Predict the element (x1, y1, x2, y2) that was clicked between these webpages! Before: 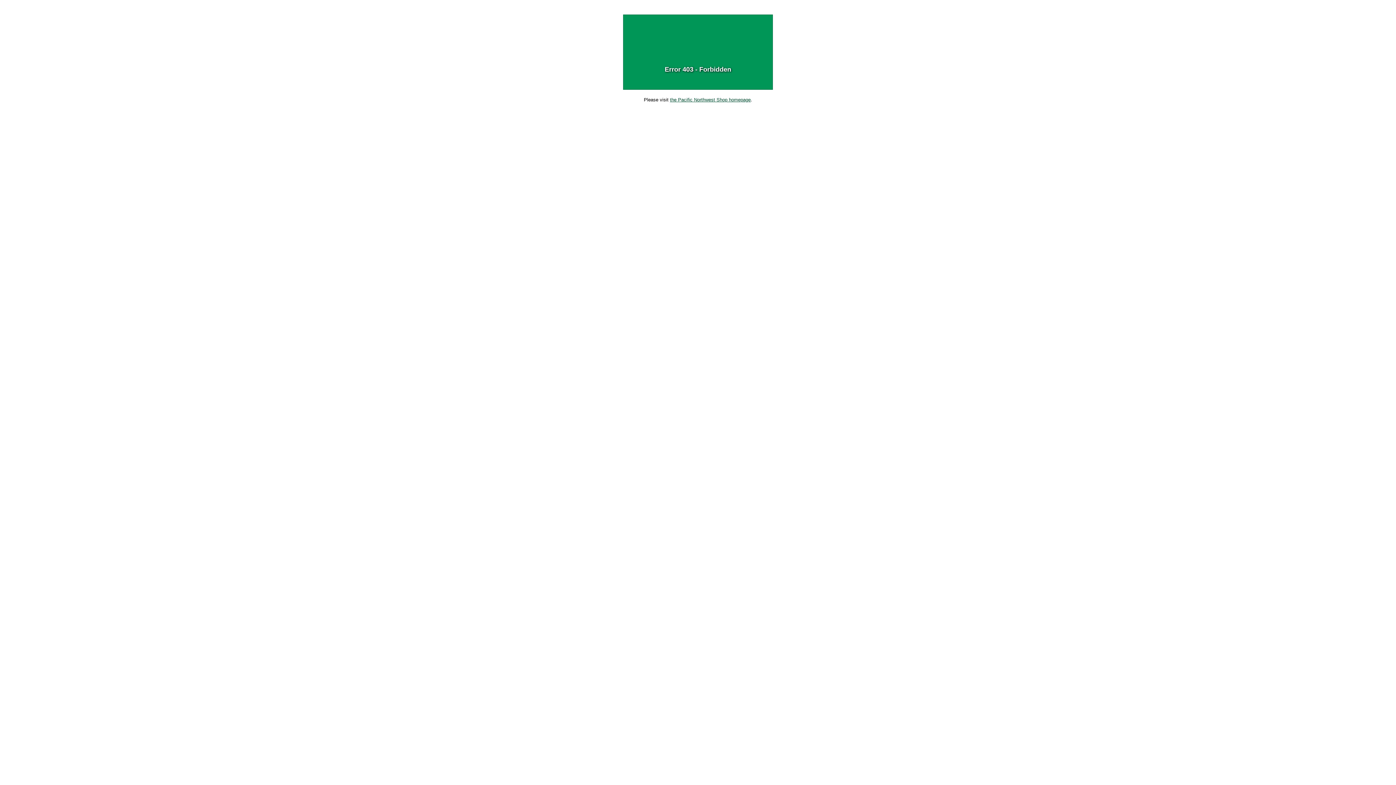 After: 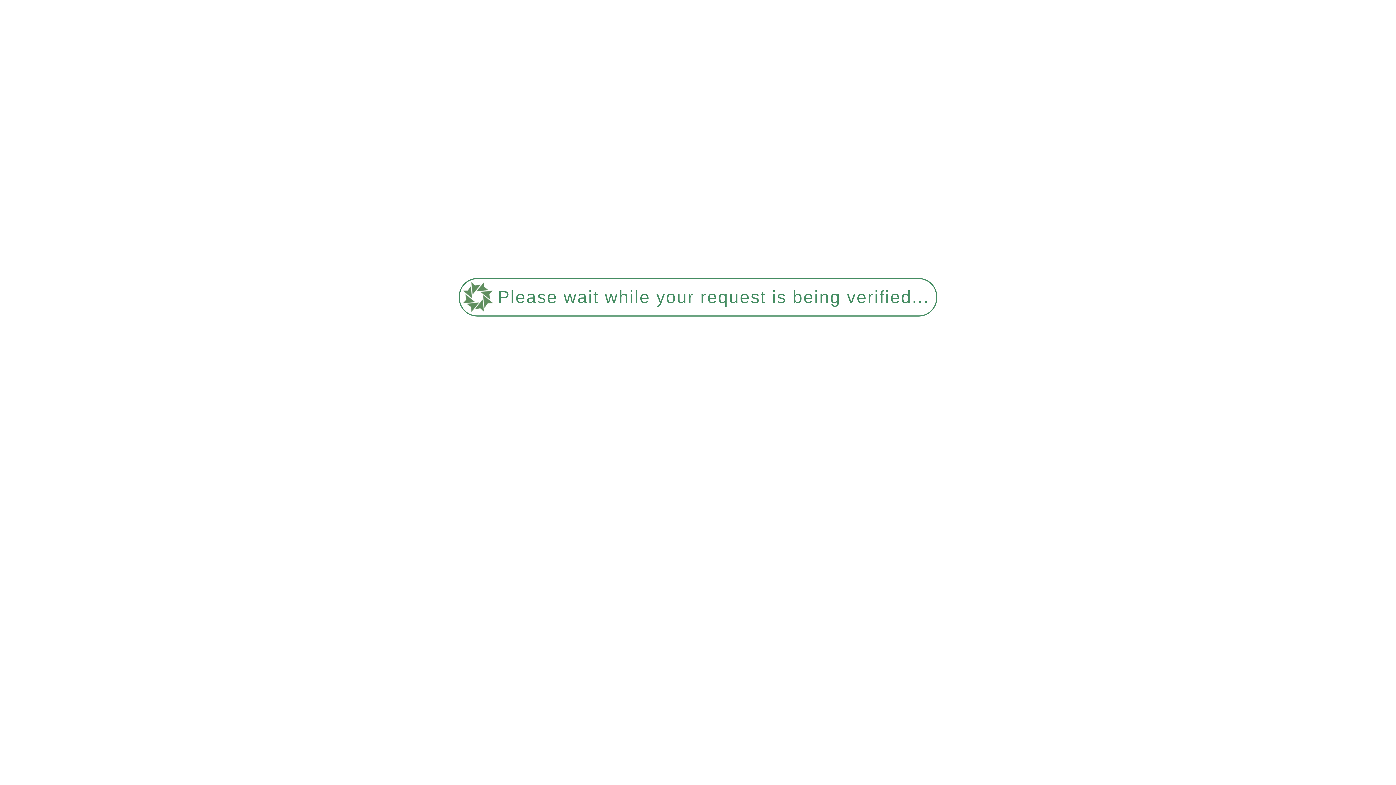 Action: bbox: (640, 20, 756, 60)